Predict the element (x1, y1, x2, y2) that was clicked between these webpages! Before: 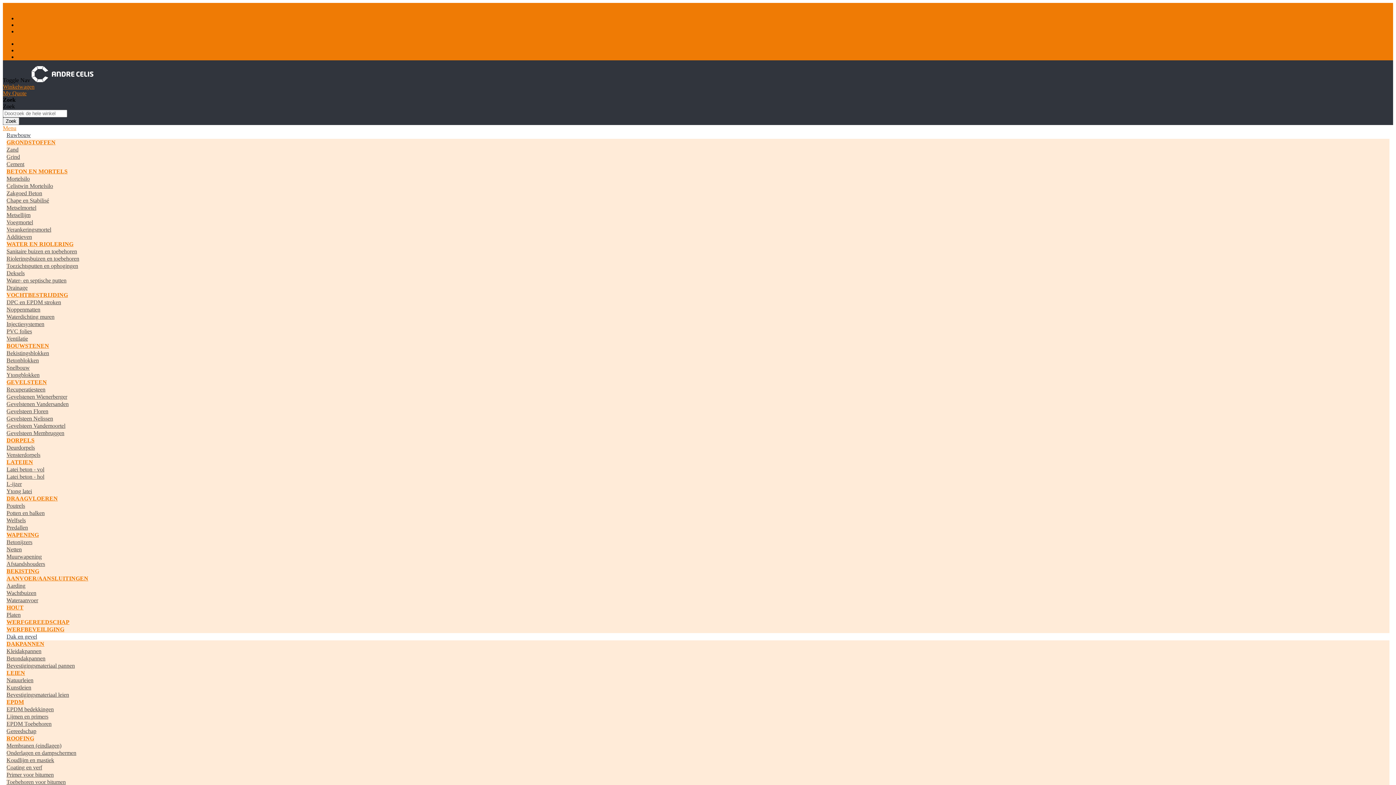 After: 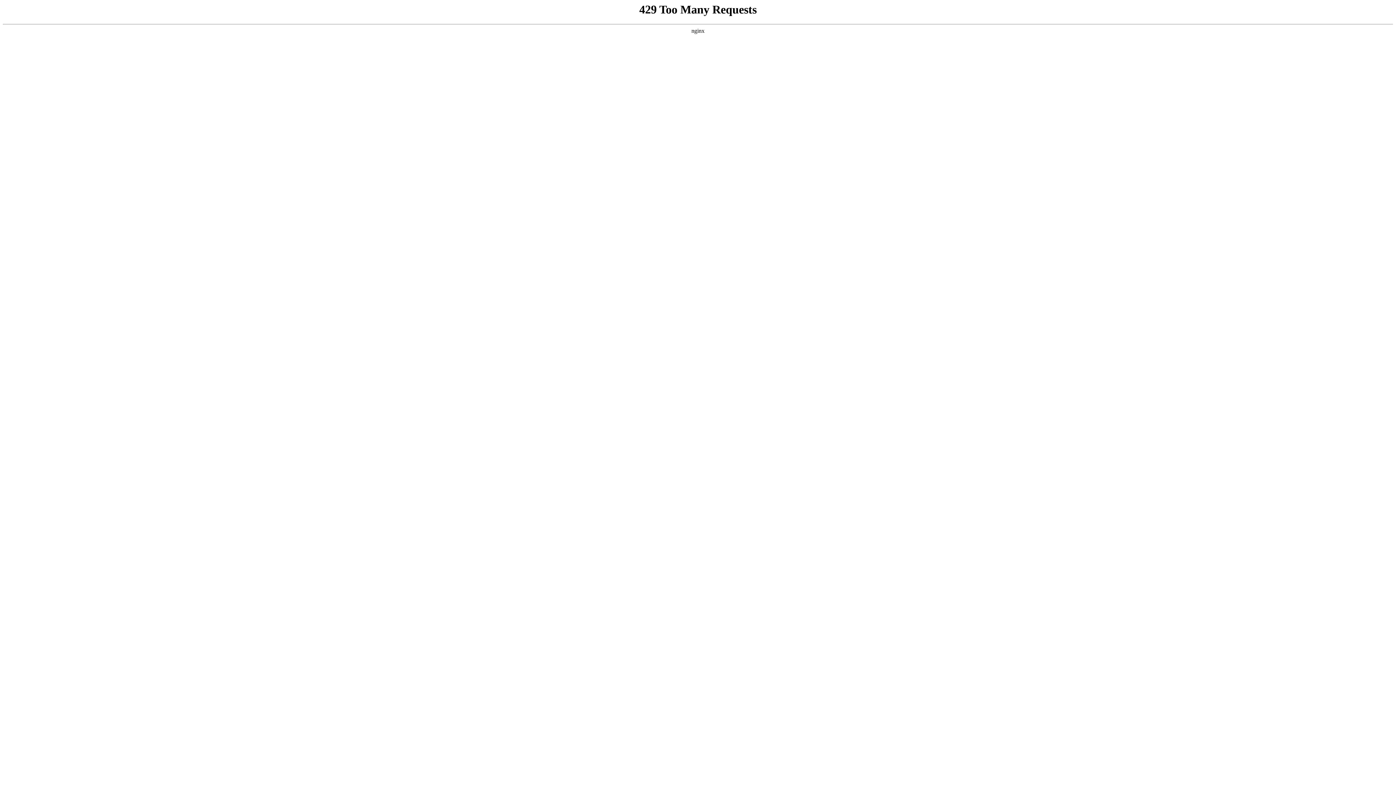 Action: bbox: (6, 270, 24, 276) label: Deksels